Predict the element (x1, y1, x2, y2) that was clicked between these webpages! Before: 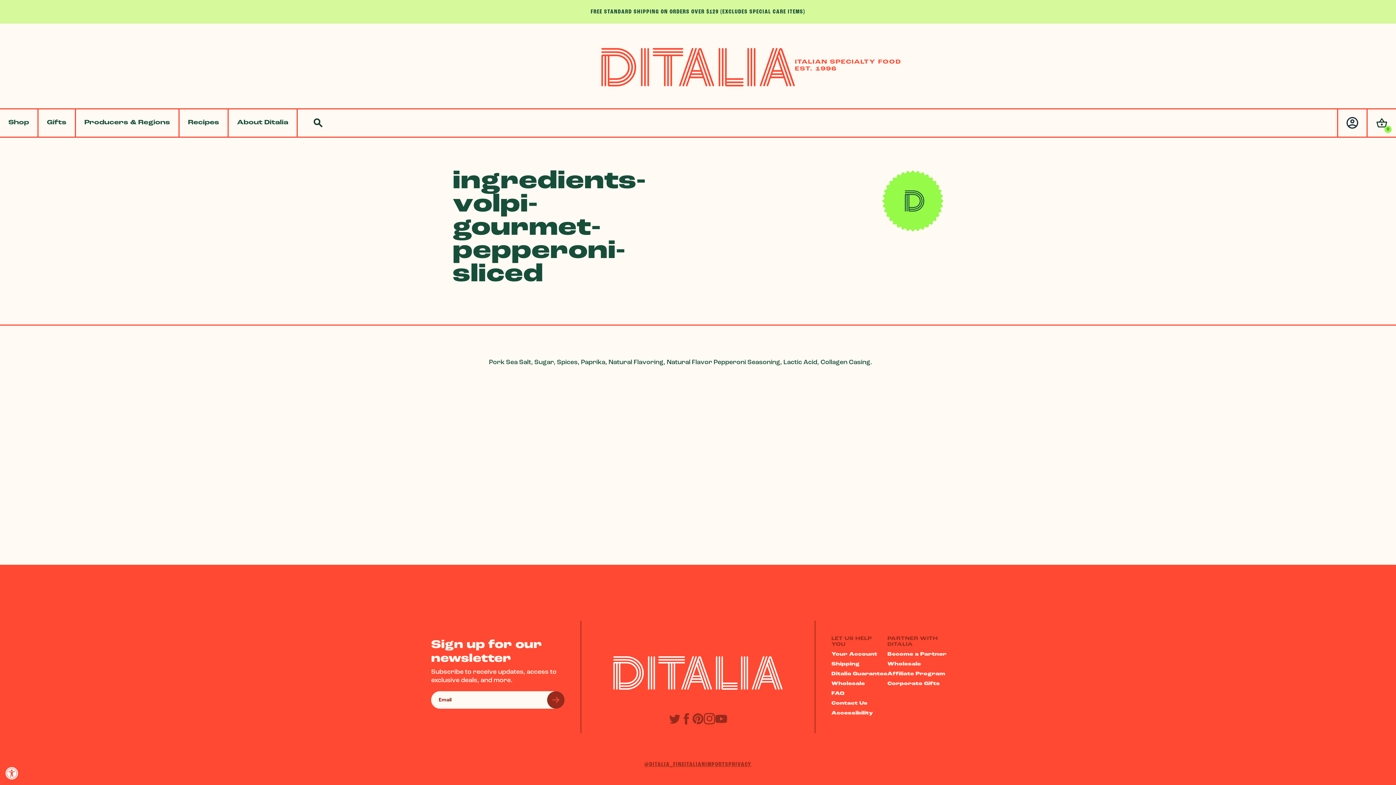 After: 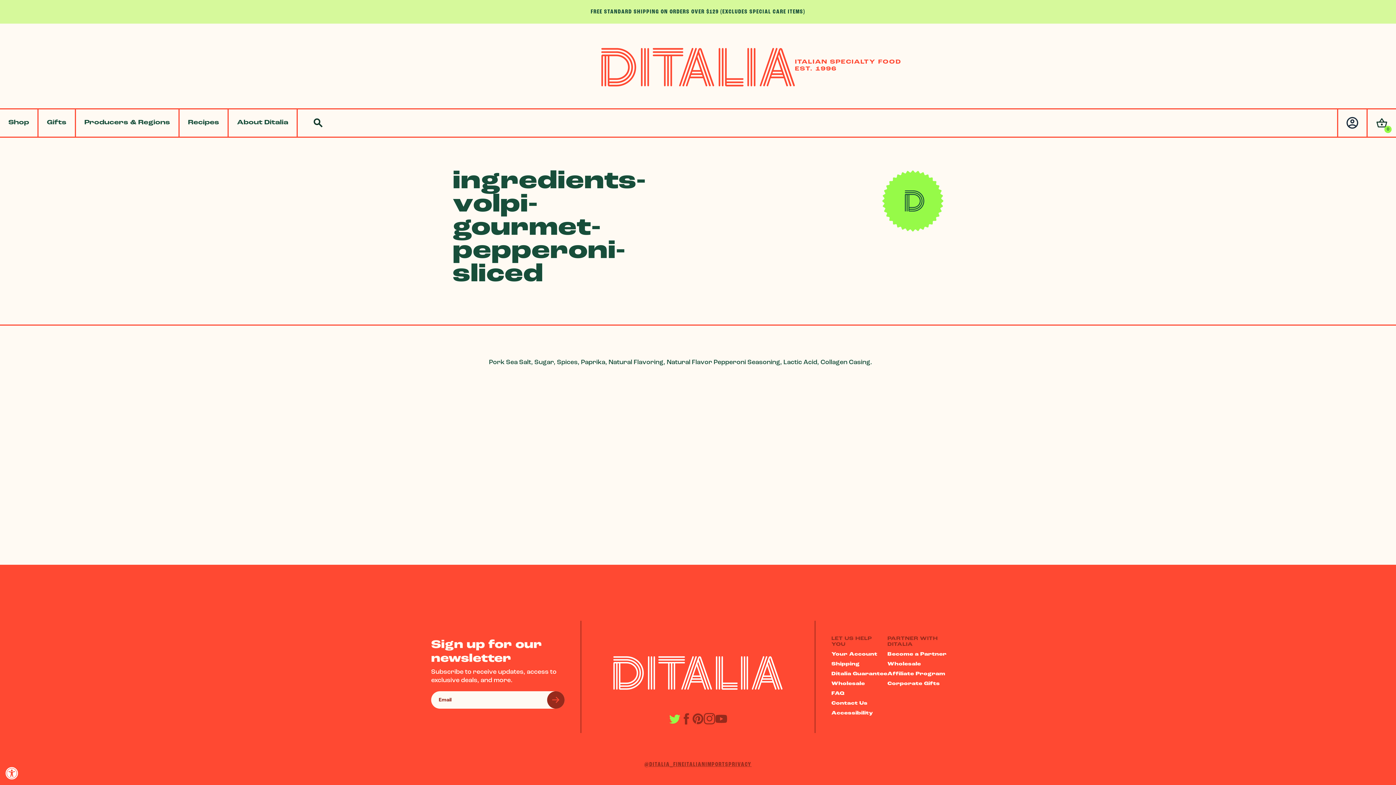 Action: bbox: (669, 713, 680, 725)